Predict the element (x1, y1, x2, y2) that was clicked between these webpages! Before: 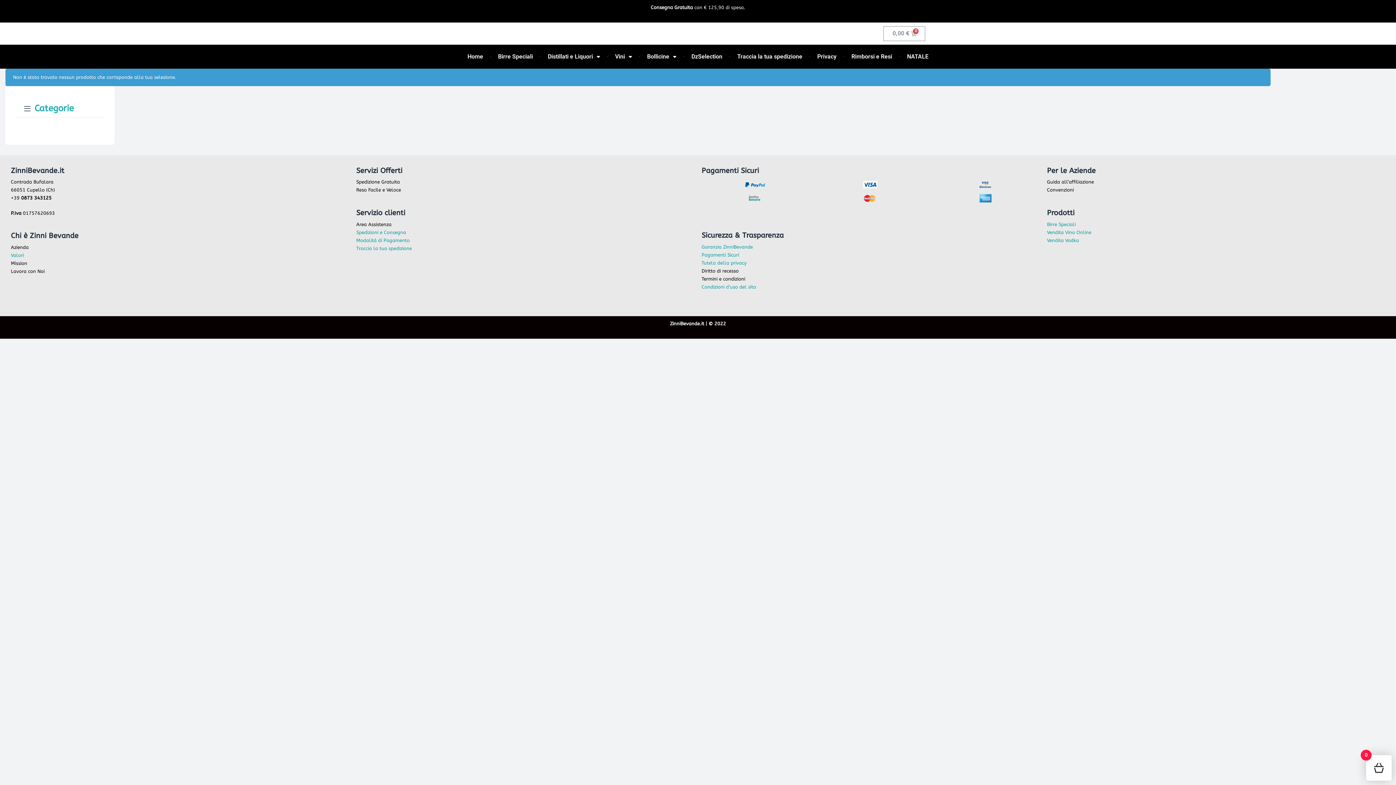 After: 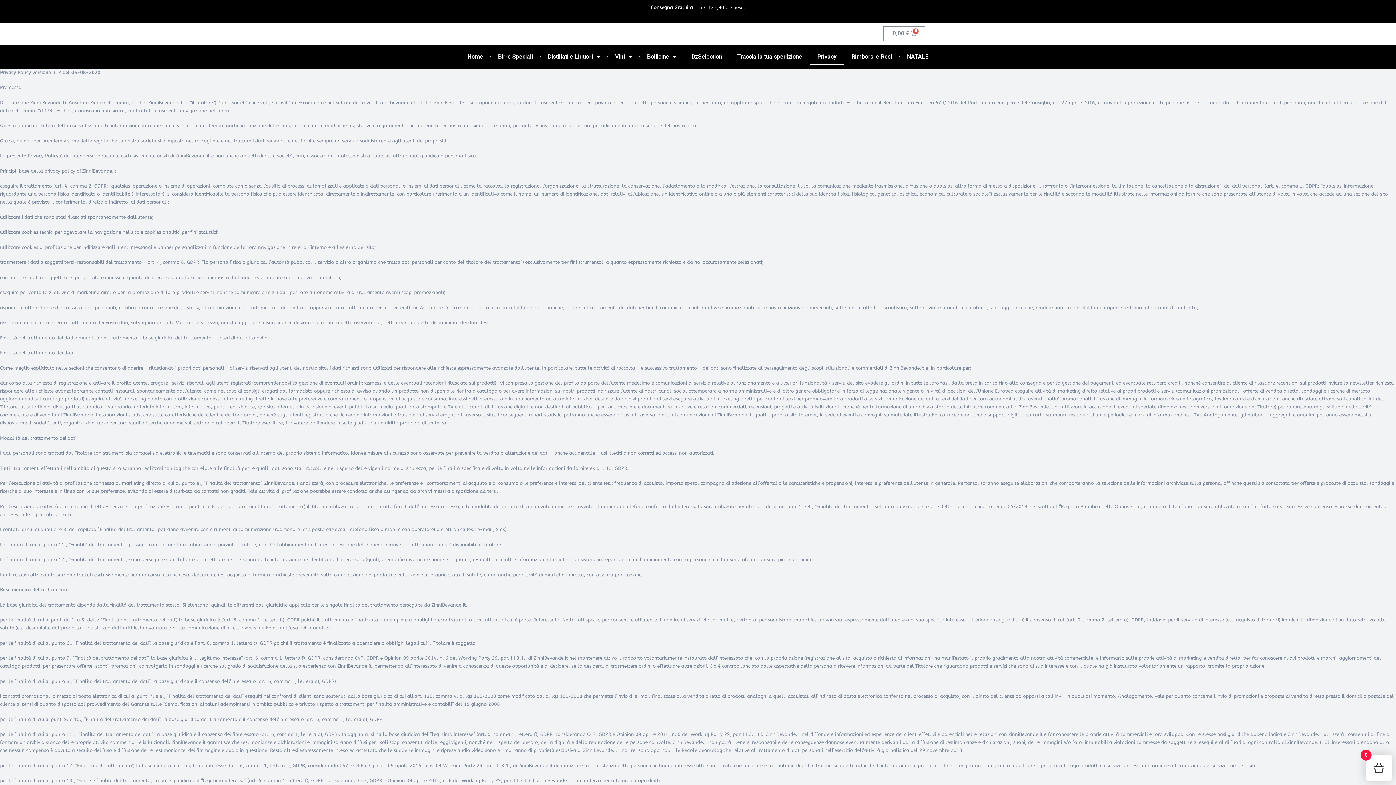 Action: bbox: (701, 260, 746, 265) label: Tutela della privacy